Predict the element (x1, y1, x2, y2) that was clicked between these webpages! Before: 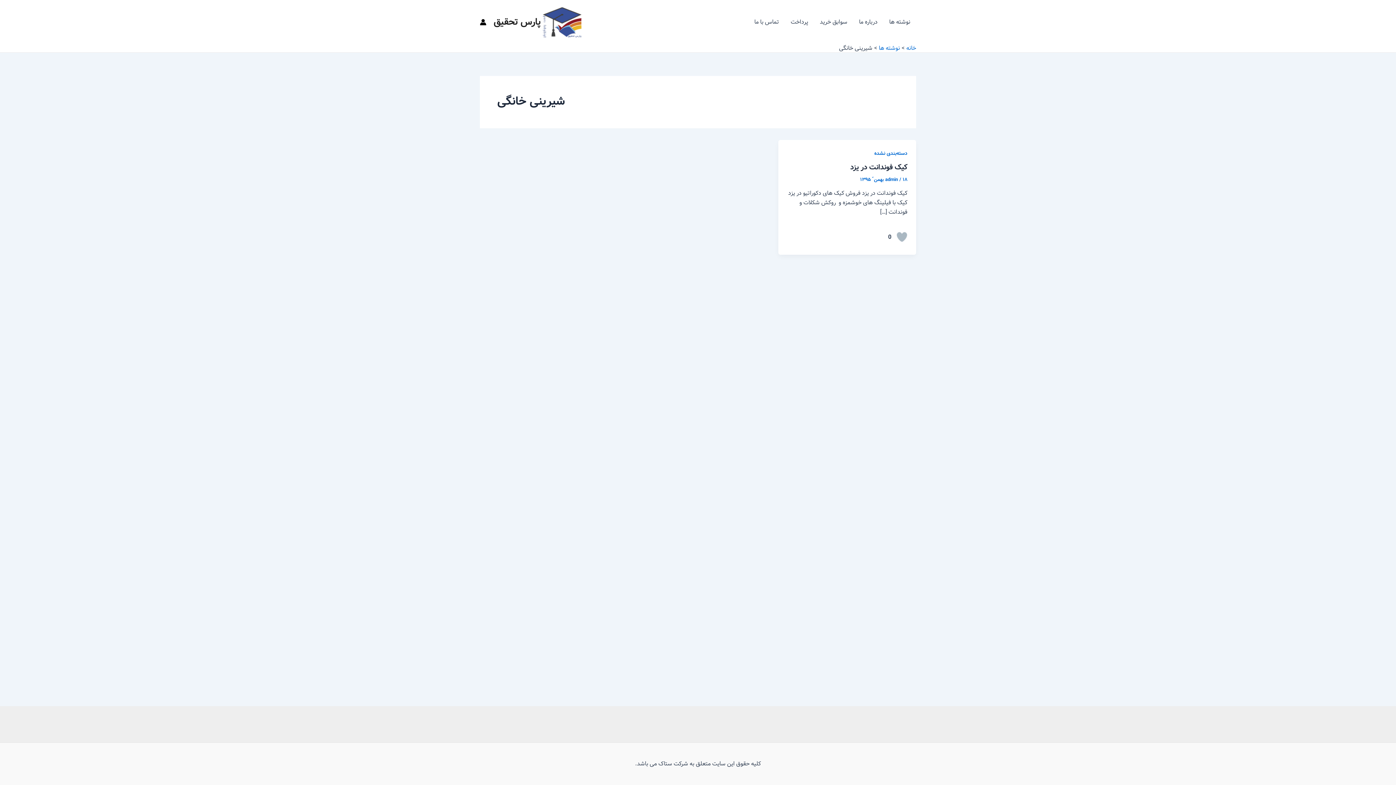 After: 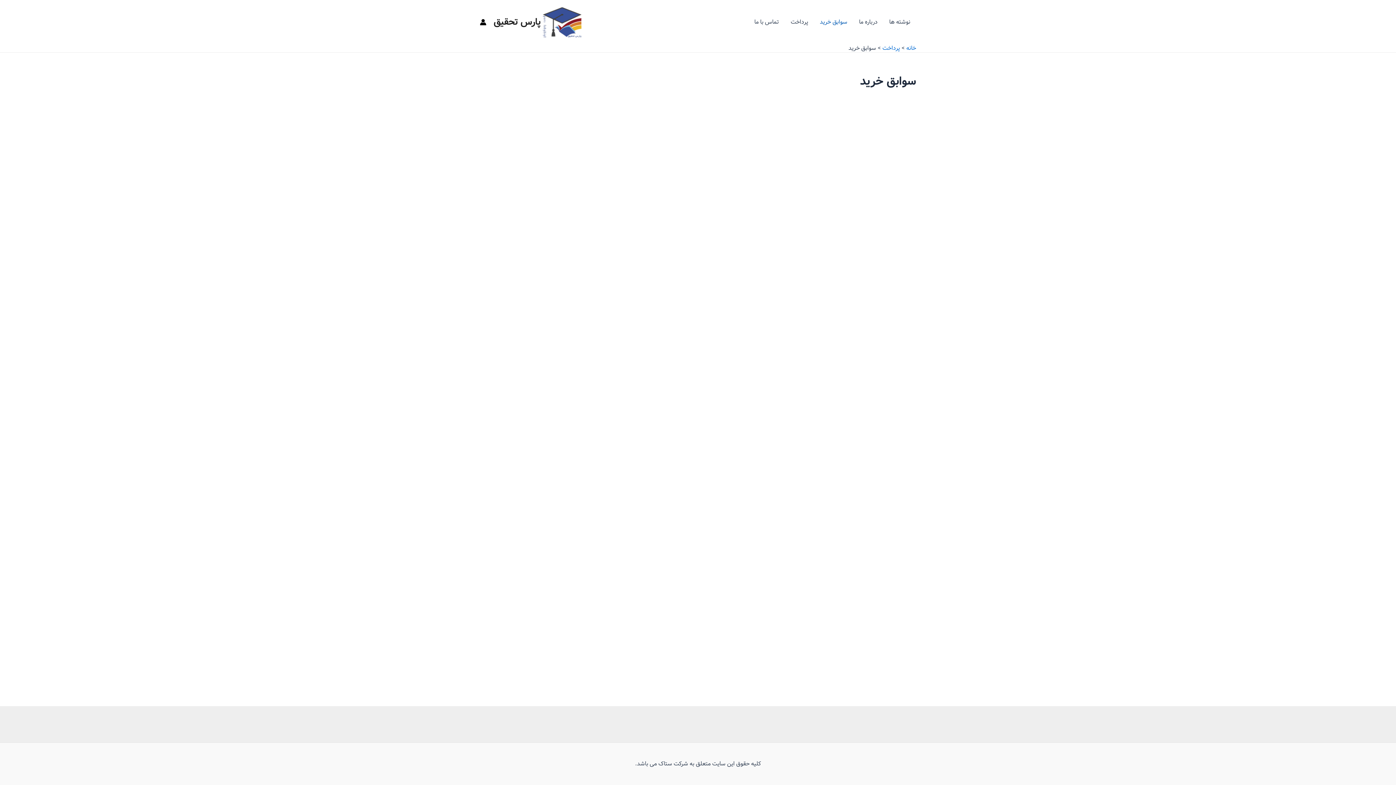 Action: label: سوابق خرید bbox: (814, 7, 853, 36)